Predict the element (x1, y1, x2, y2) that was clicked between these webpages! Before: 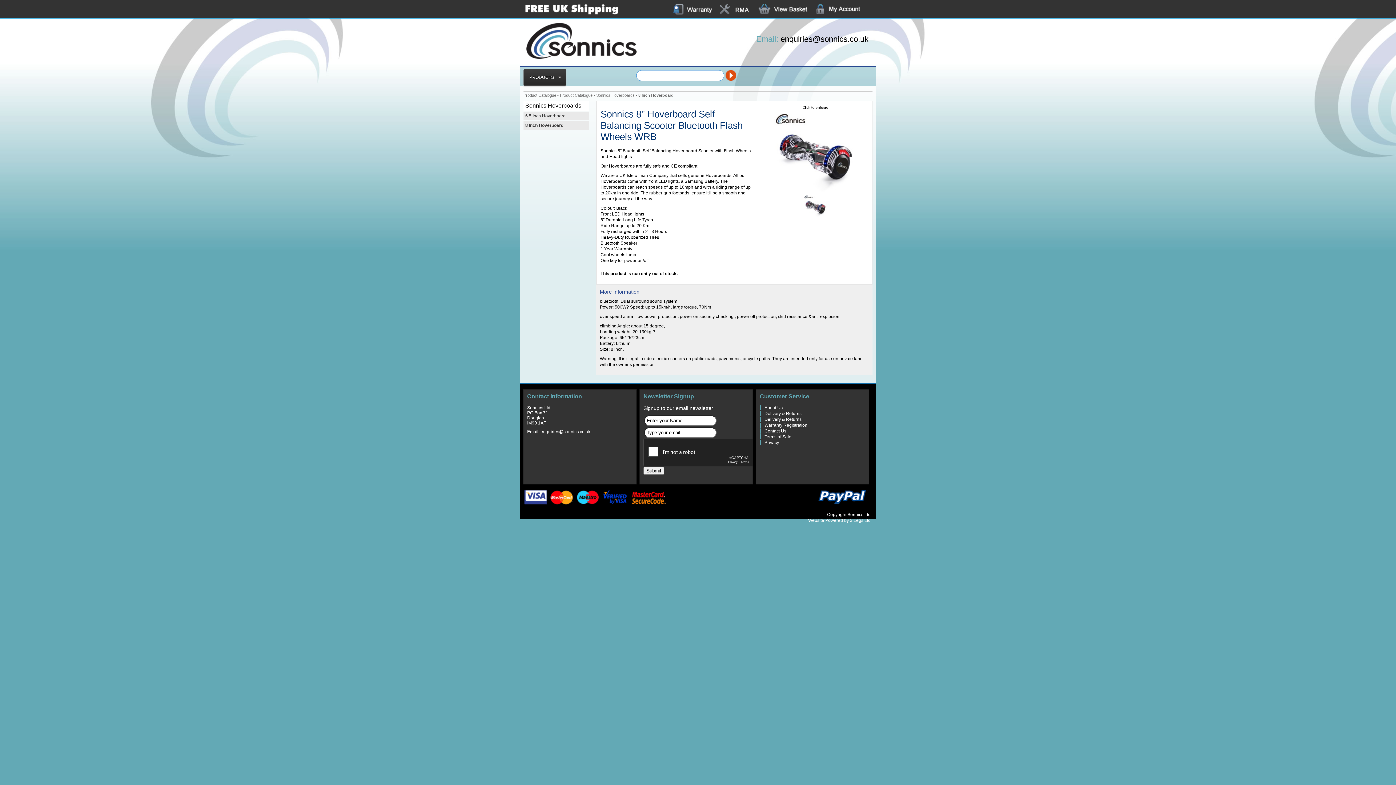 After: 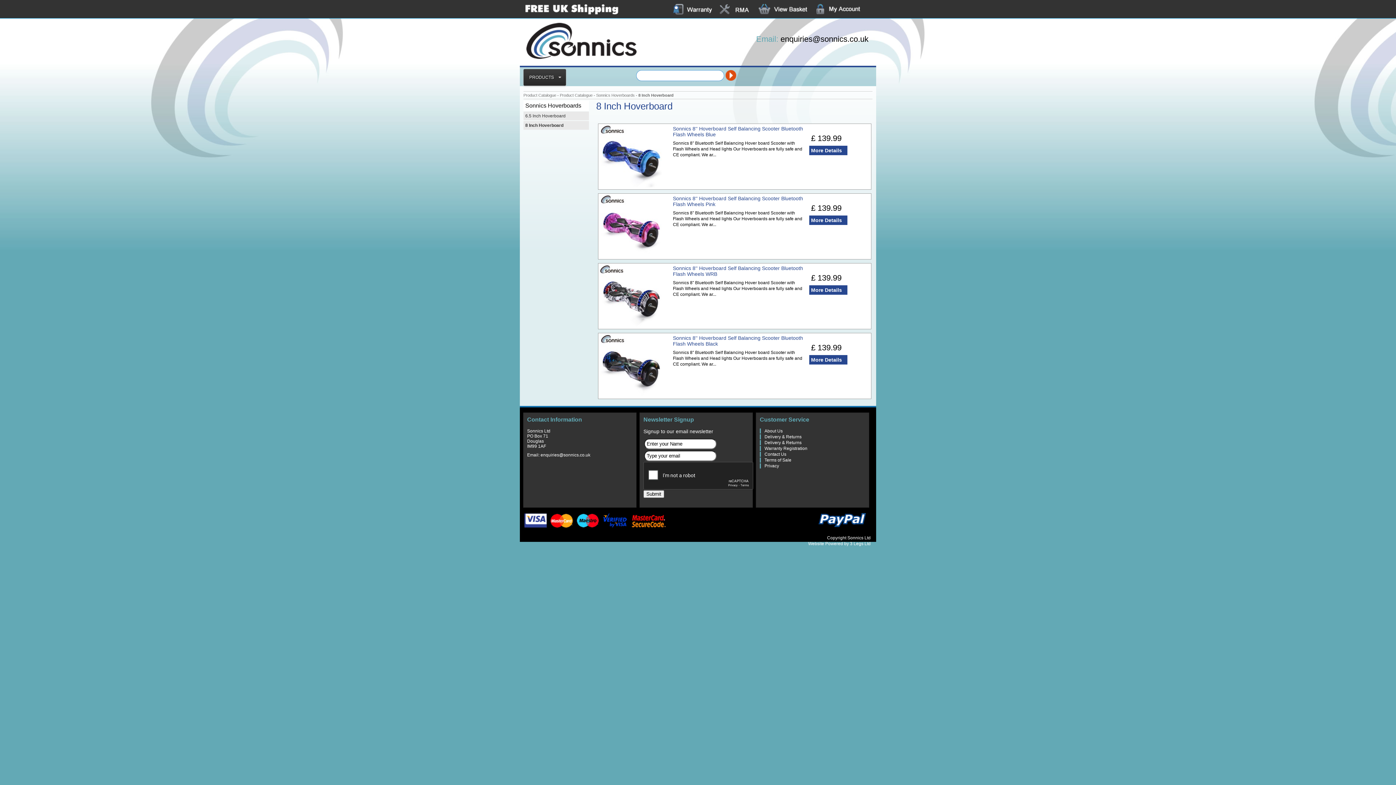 Action: bbox: (523, 121, 589, 129) label: 8 Inch Hoverboard